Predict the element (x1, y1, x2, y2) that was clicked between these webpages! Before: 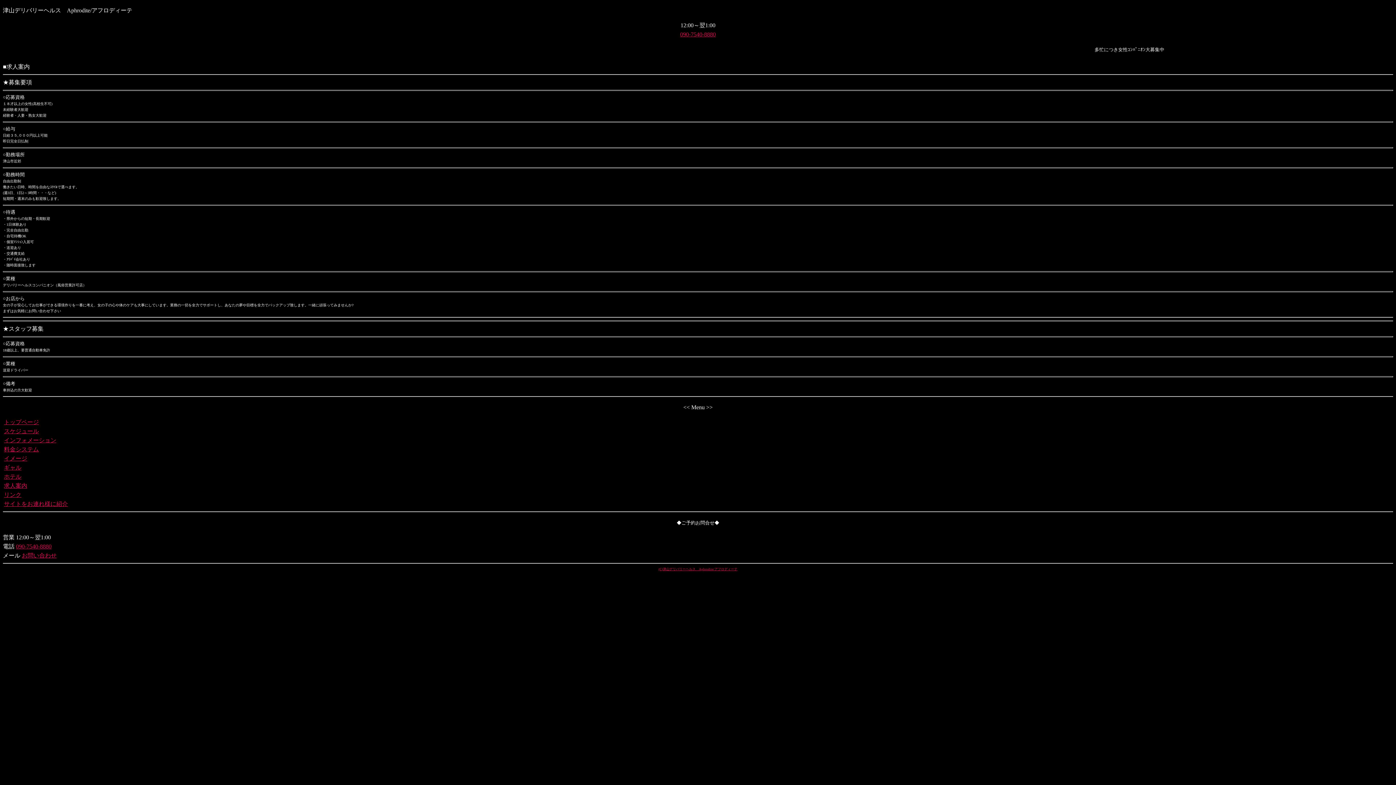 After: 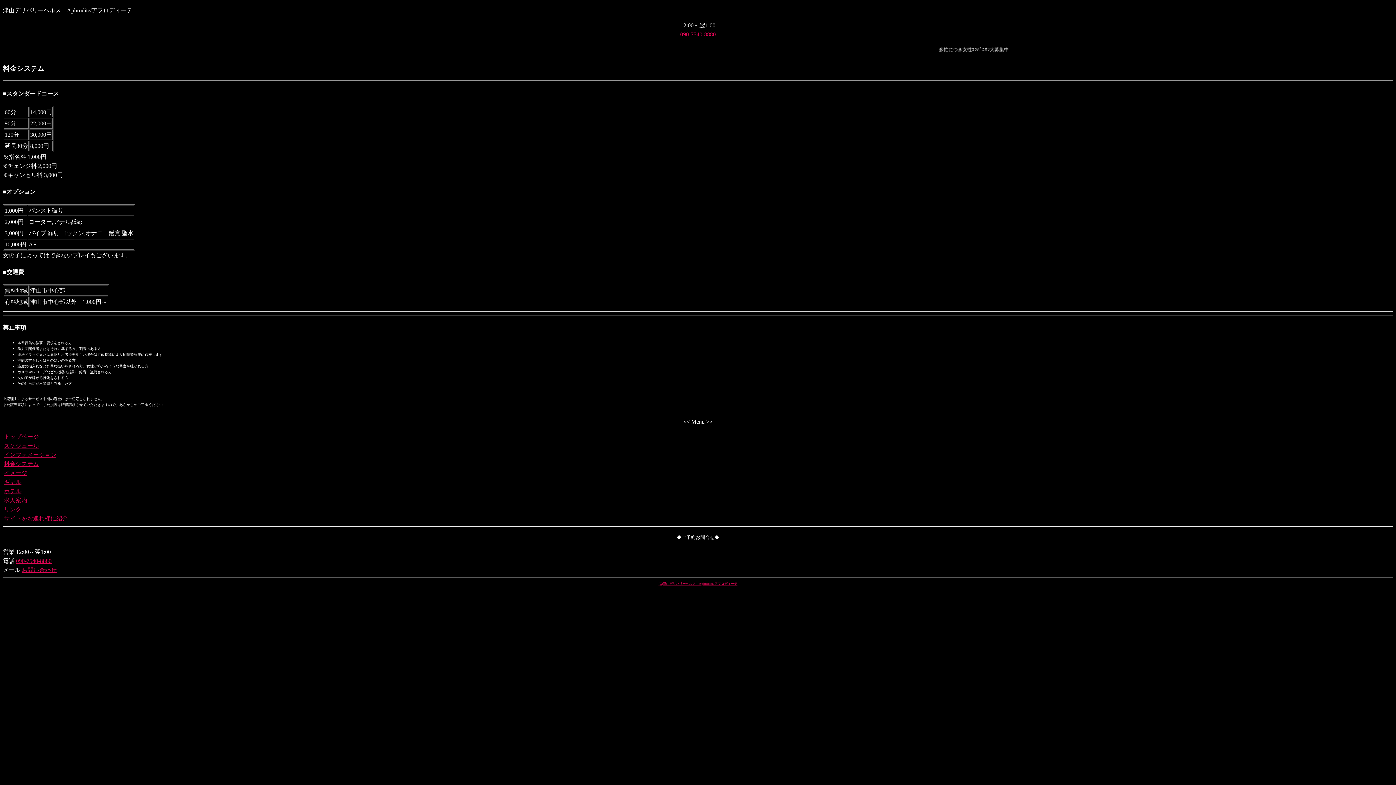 Action: bbox: (4, 446, 38, 452) label: 料金システム